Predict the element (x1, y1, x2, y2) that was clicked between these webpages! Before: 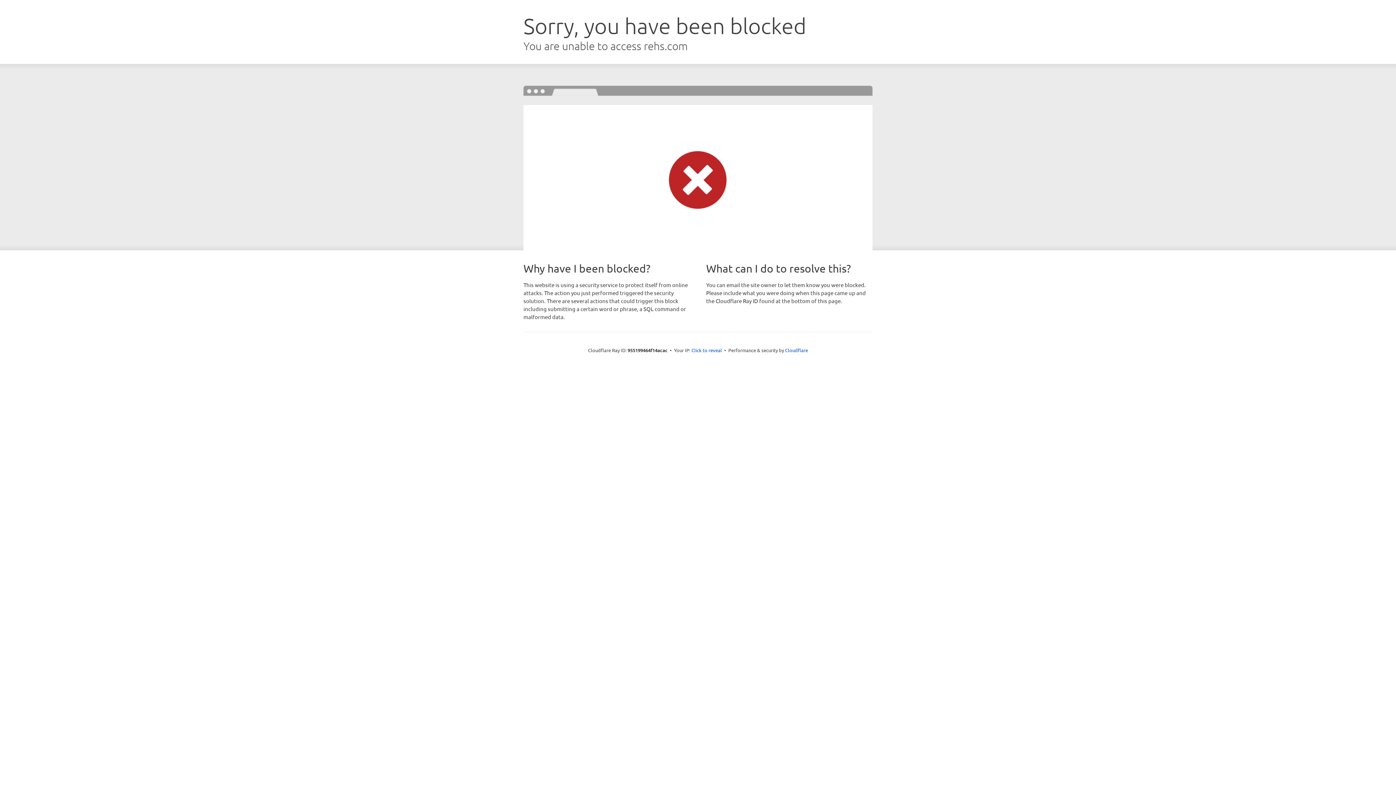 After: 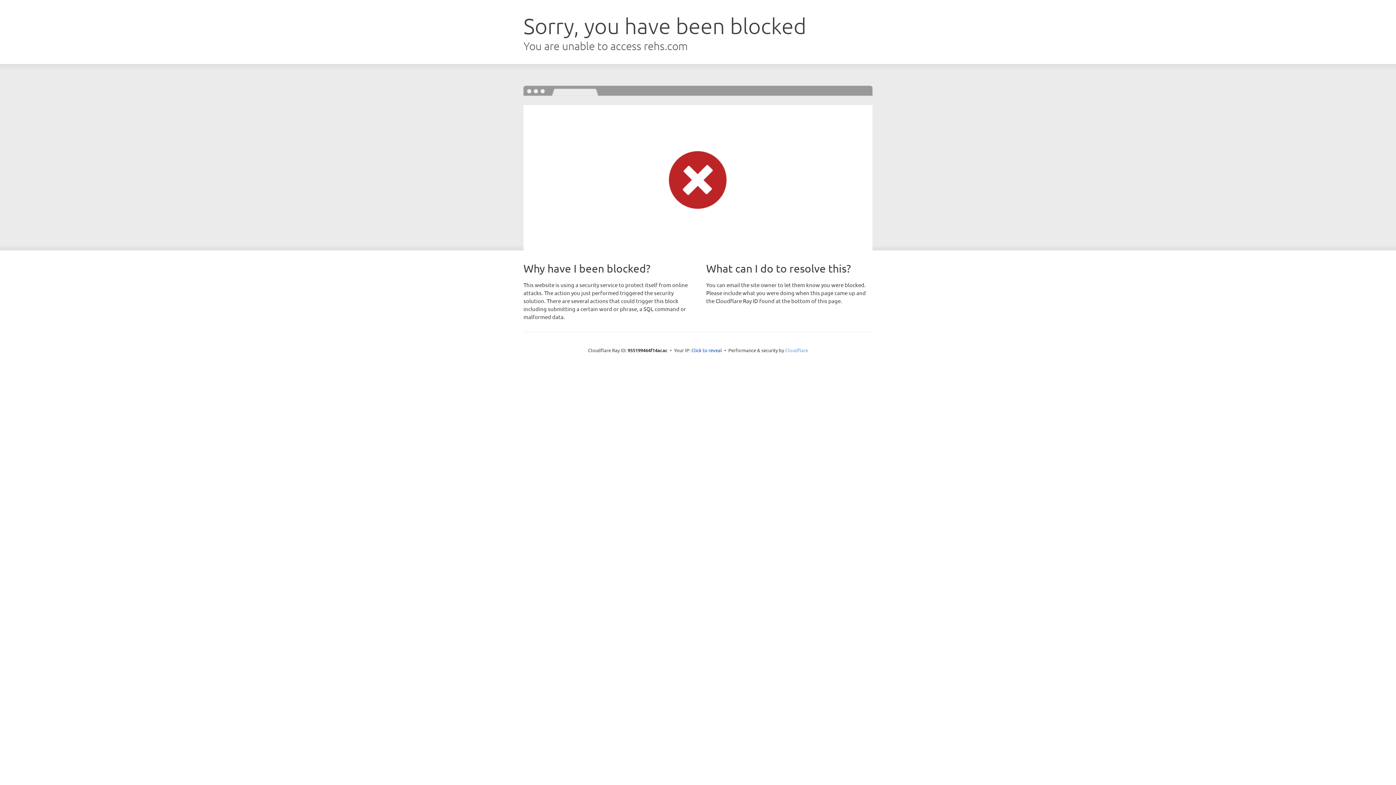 Action: label: Cloudflare bbox: (785, 347, 808, 353)